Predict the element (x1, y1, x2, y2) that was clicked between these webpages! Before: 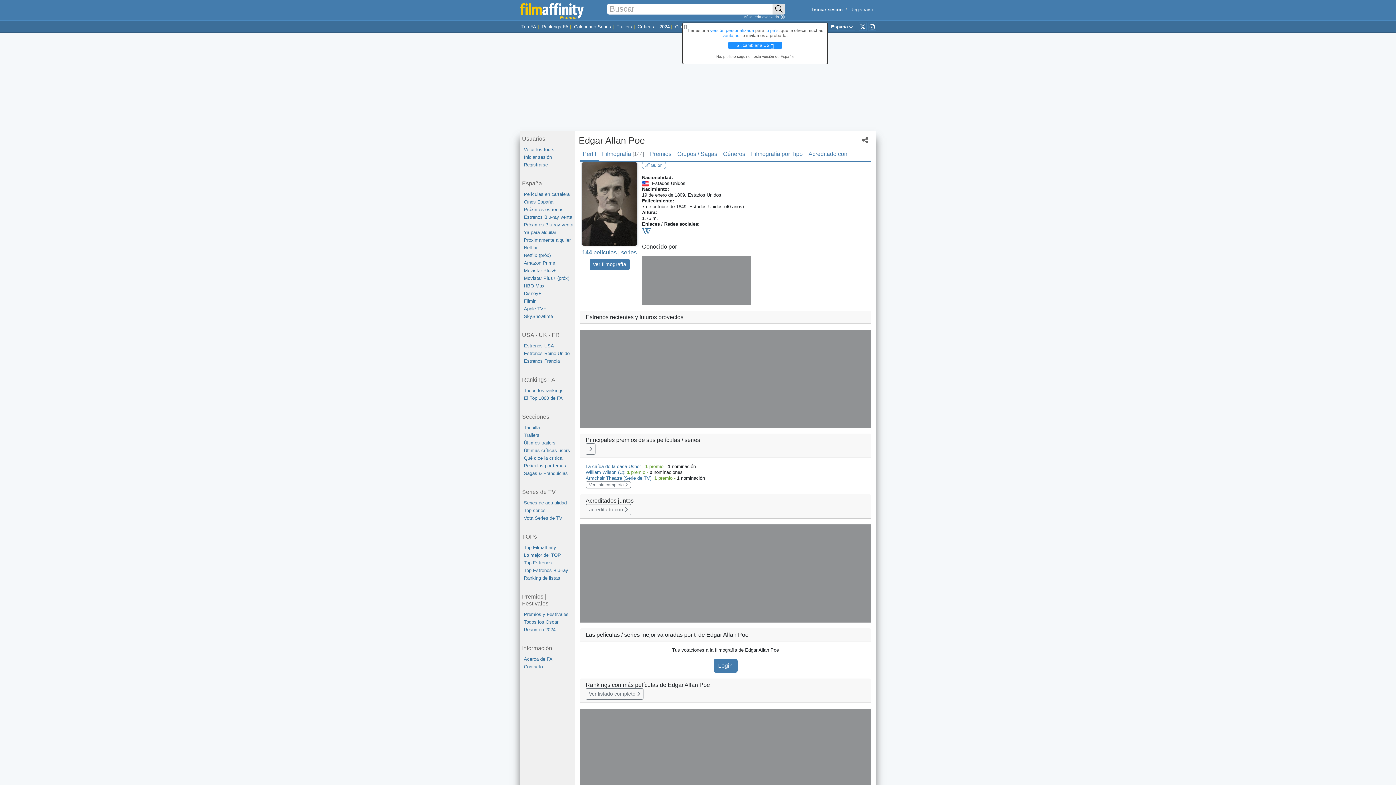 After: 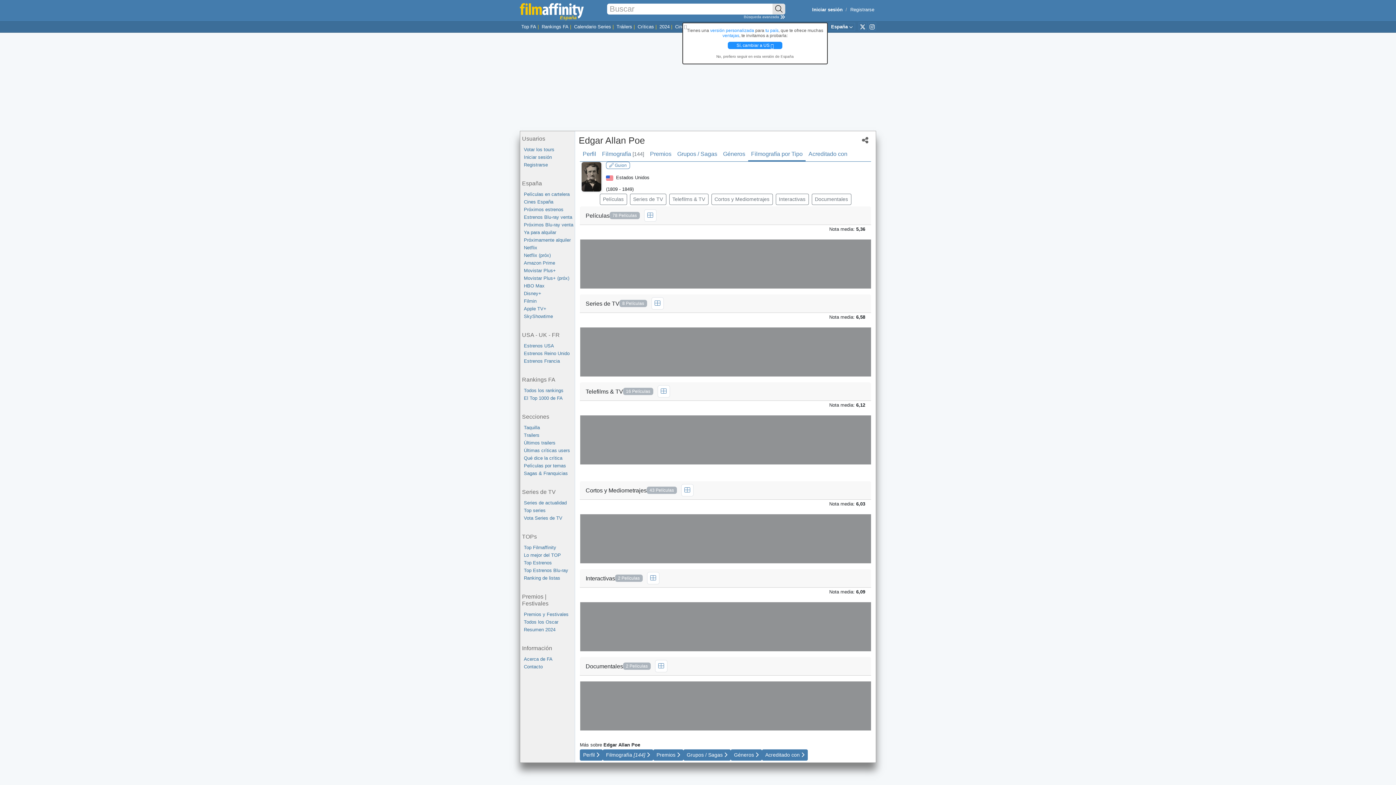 Action: label: Filmografía por Tipo bbox: (748, 147, 805, 161)